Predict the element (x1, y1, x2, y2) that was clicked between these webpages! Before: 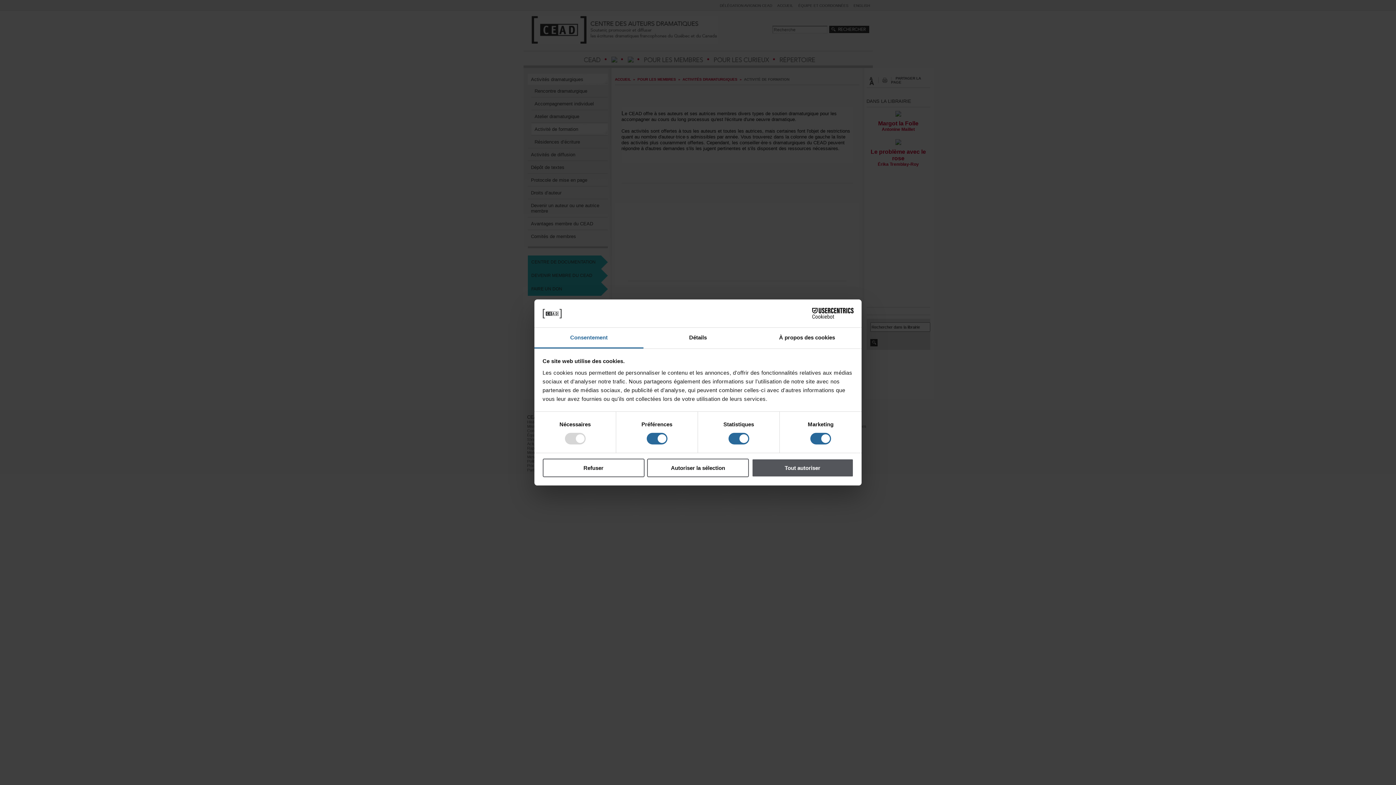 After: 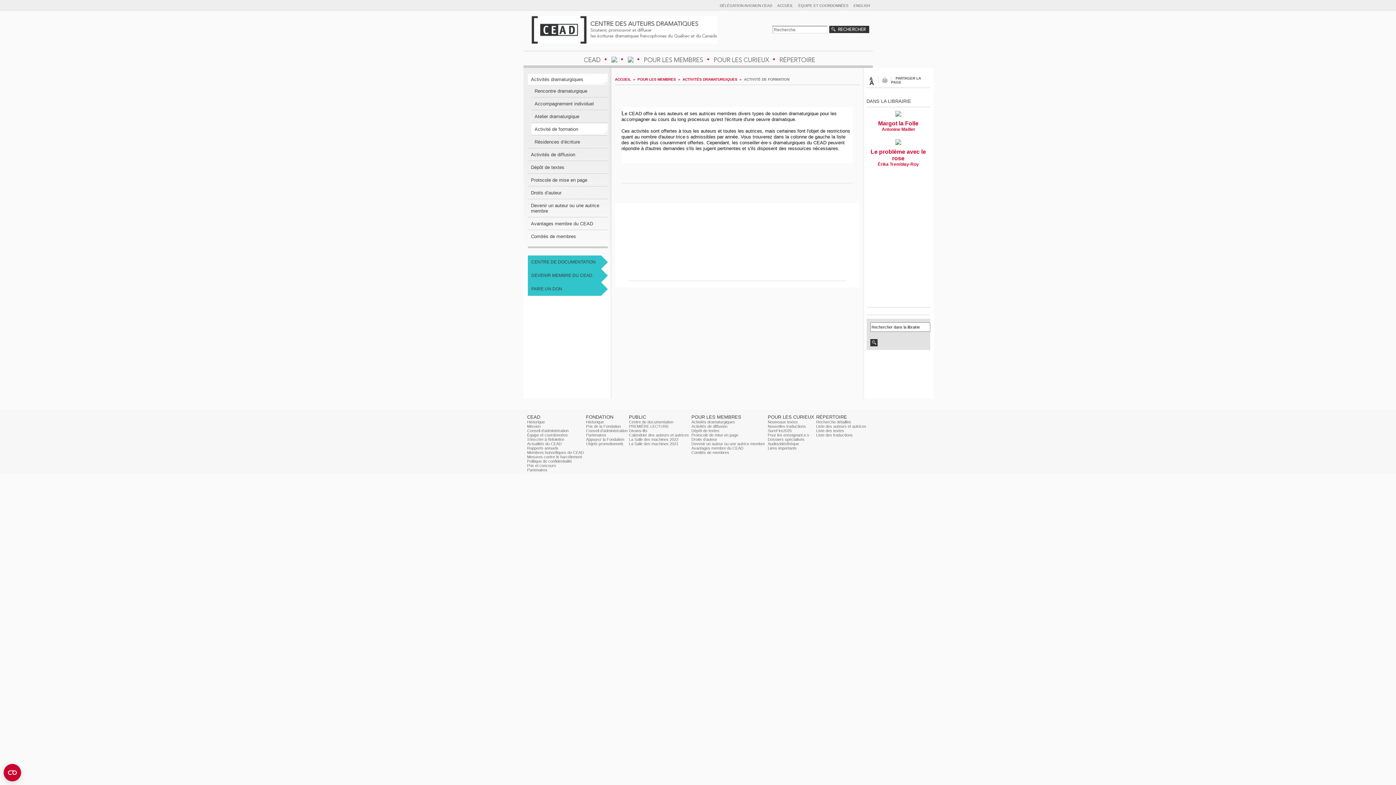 Action: bbox: (751, 458, 853, 477) label: Tout autoriser